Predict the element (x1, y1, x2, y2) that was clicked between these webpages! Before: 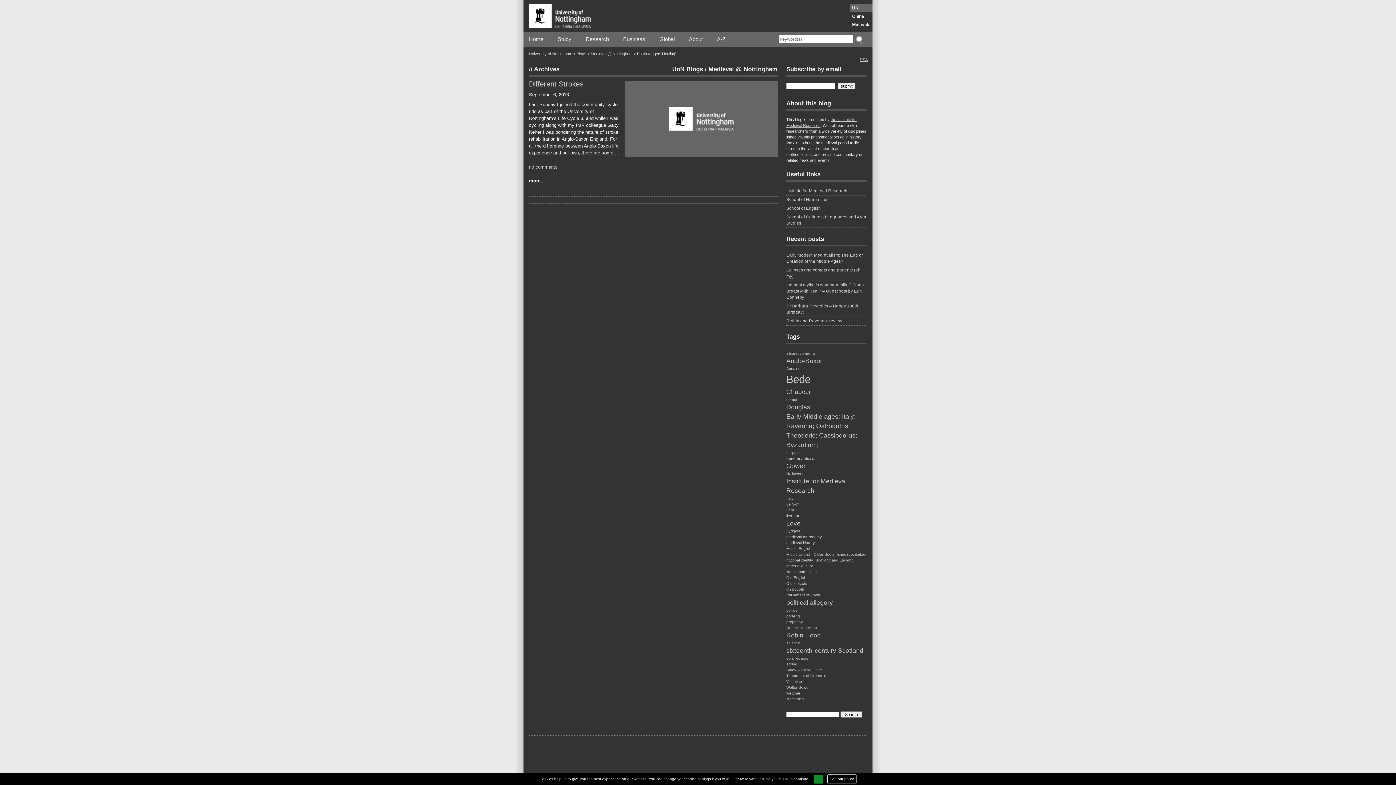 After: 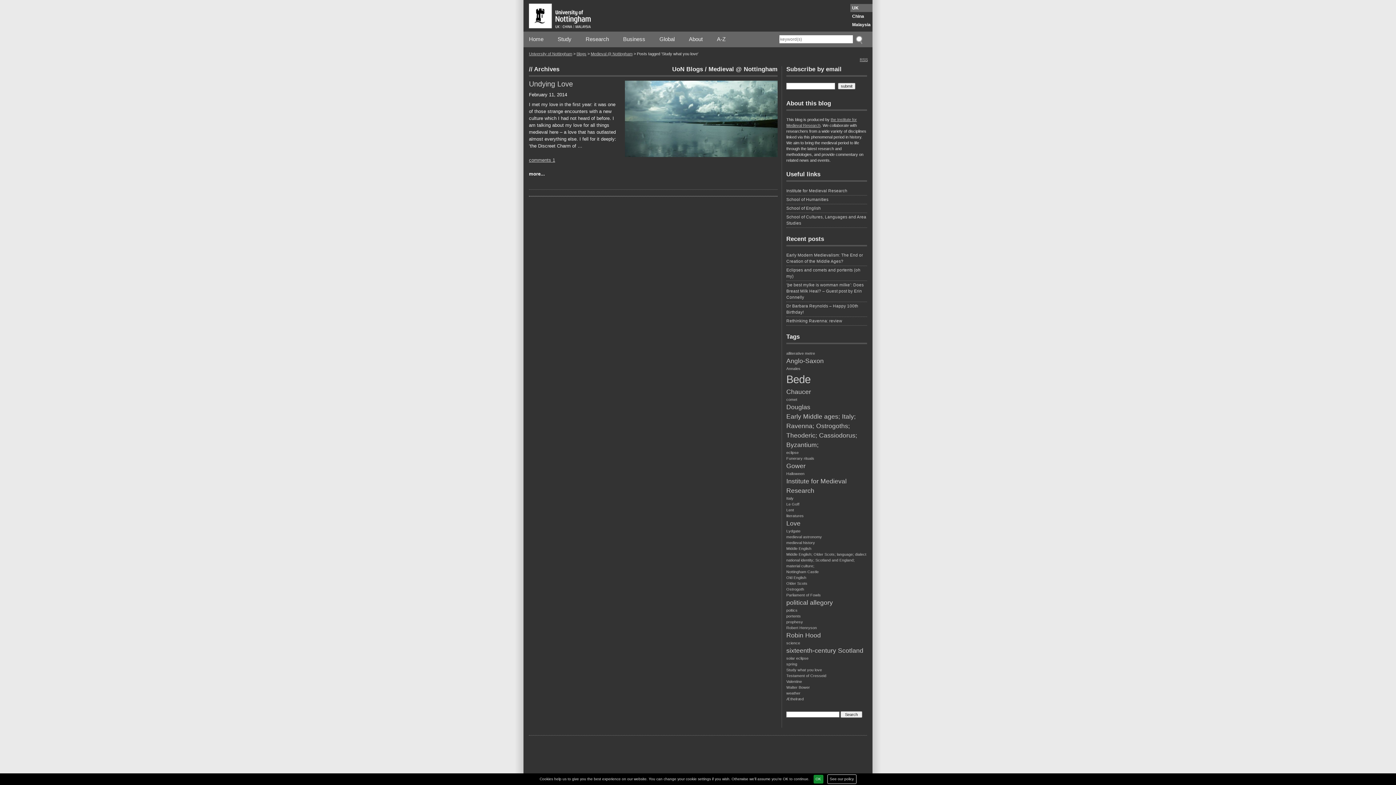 Action: bbox: (786, 667, 867, 672) label: Study what you love (1 item)